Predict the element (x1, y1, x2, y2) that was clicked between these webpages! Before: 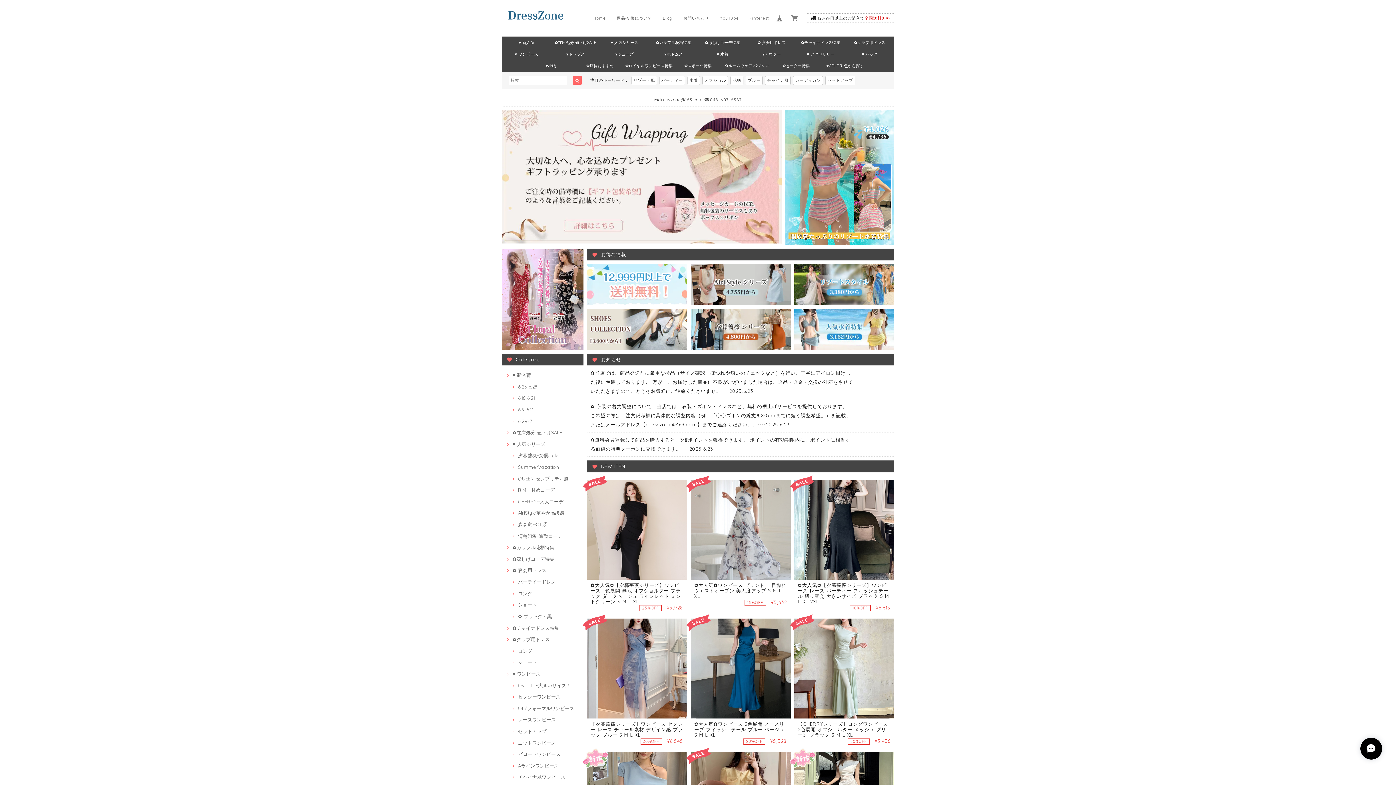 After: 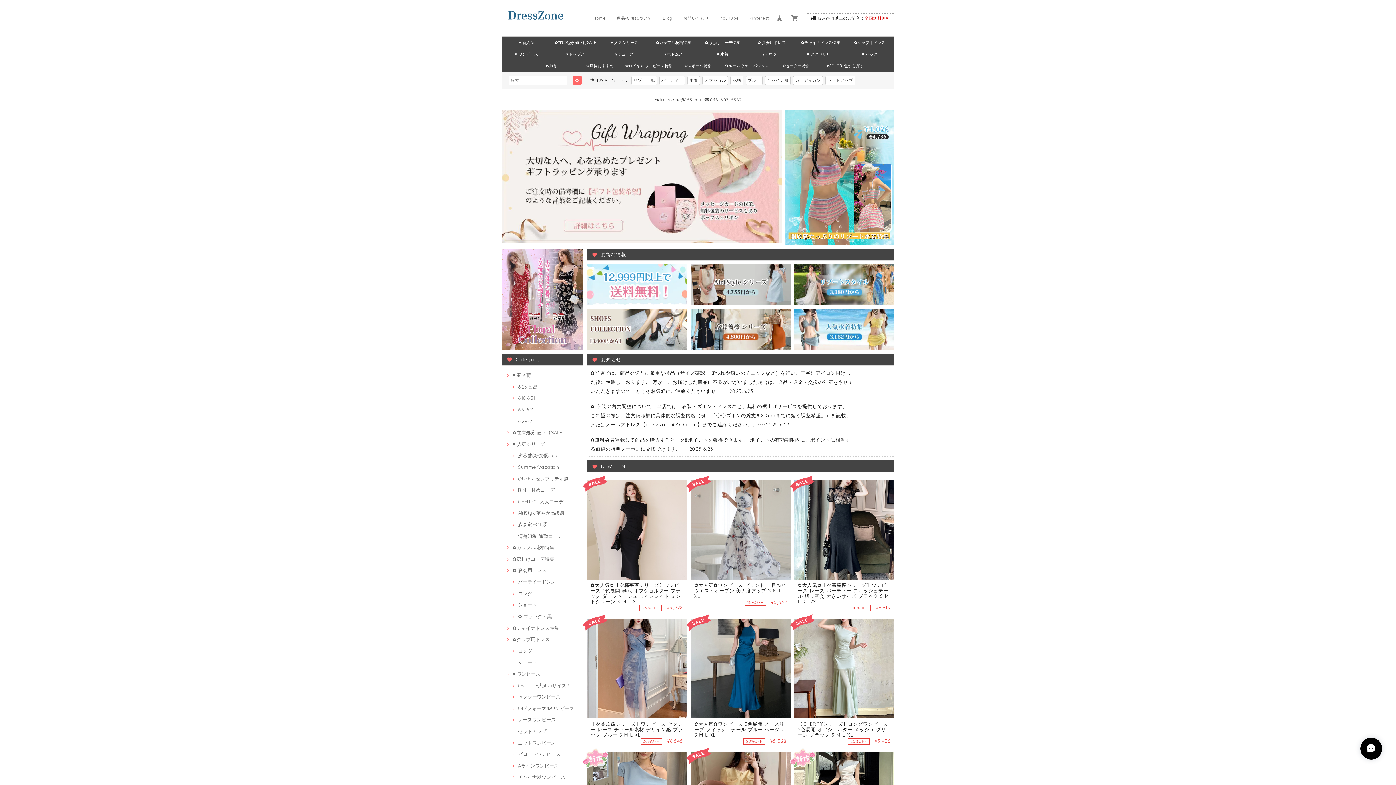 Action: bbox: (573, 75, 581, 84)